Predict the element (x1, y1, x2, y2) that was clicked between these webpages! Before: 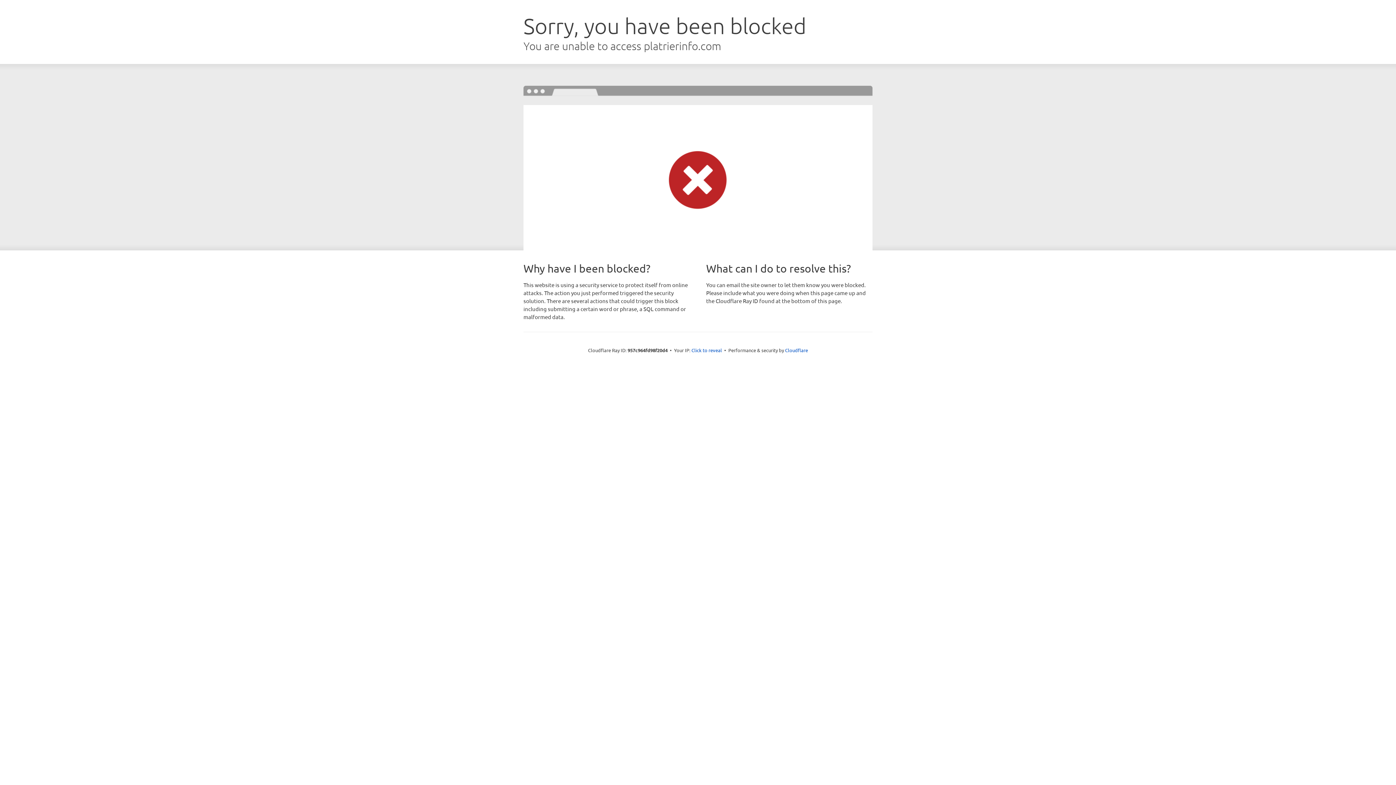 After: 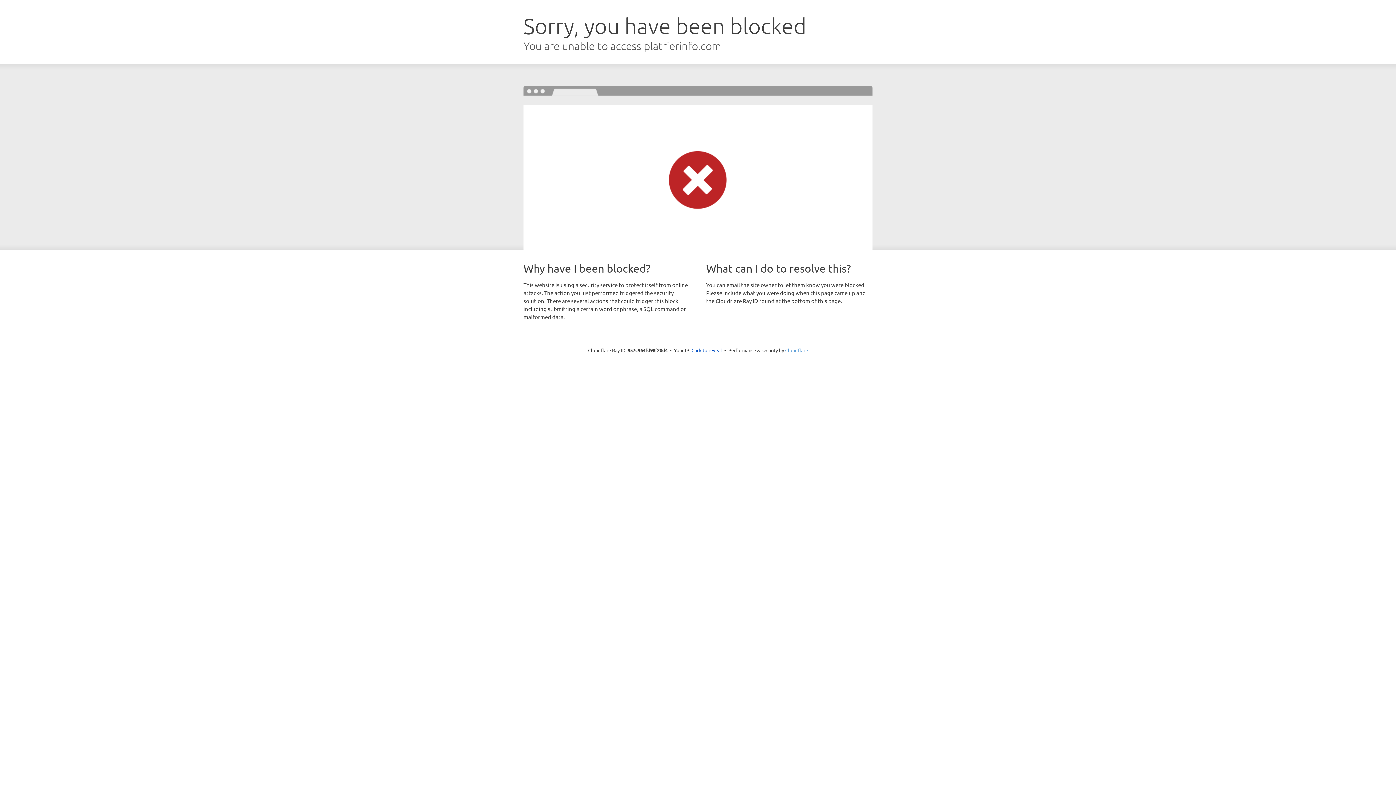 Action: bbox: (785, 347, 808, 353) label: Cloudflare